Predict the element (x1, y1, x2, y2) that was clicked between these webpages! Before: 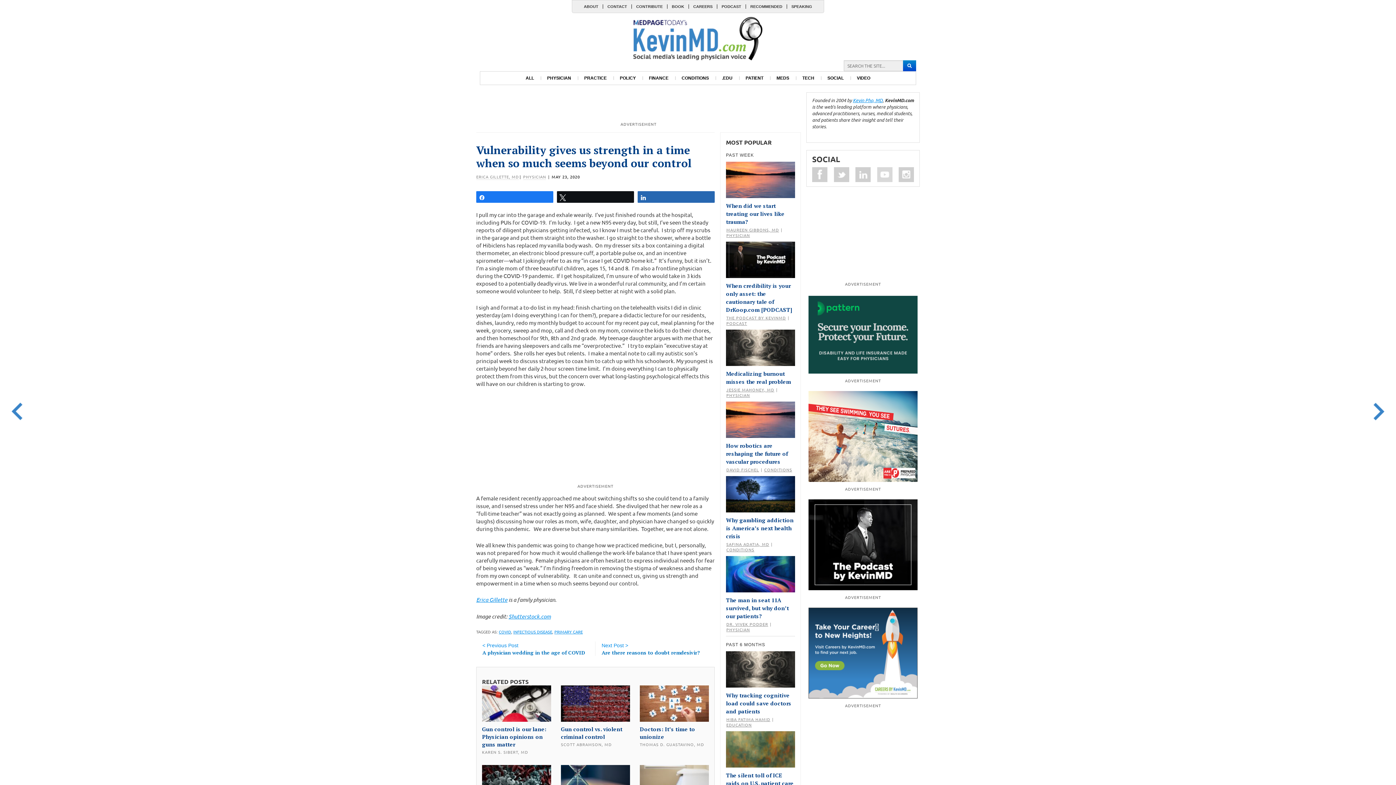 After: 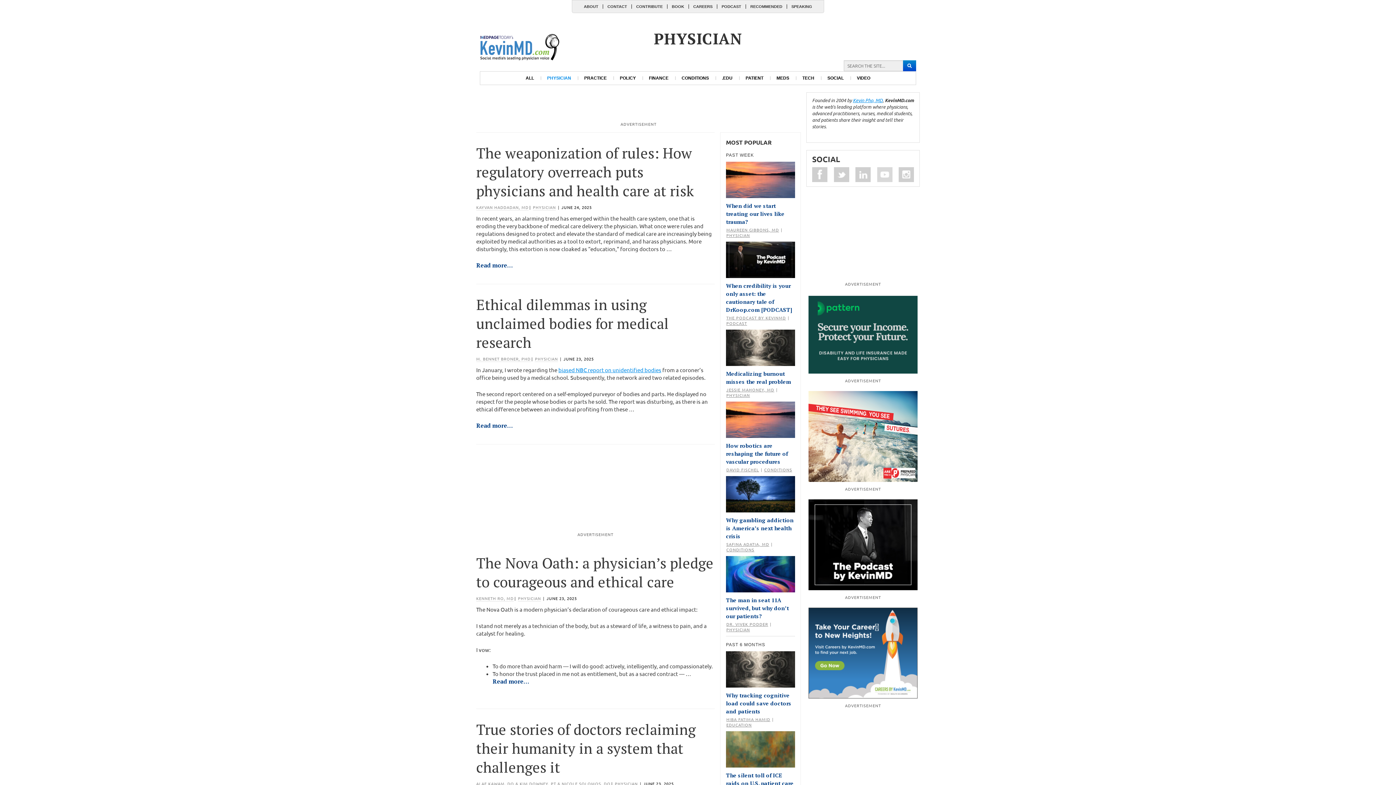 Action: label: PHYSICIAN bbox: (726, 232, 750, 238)